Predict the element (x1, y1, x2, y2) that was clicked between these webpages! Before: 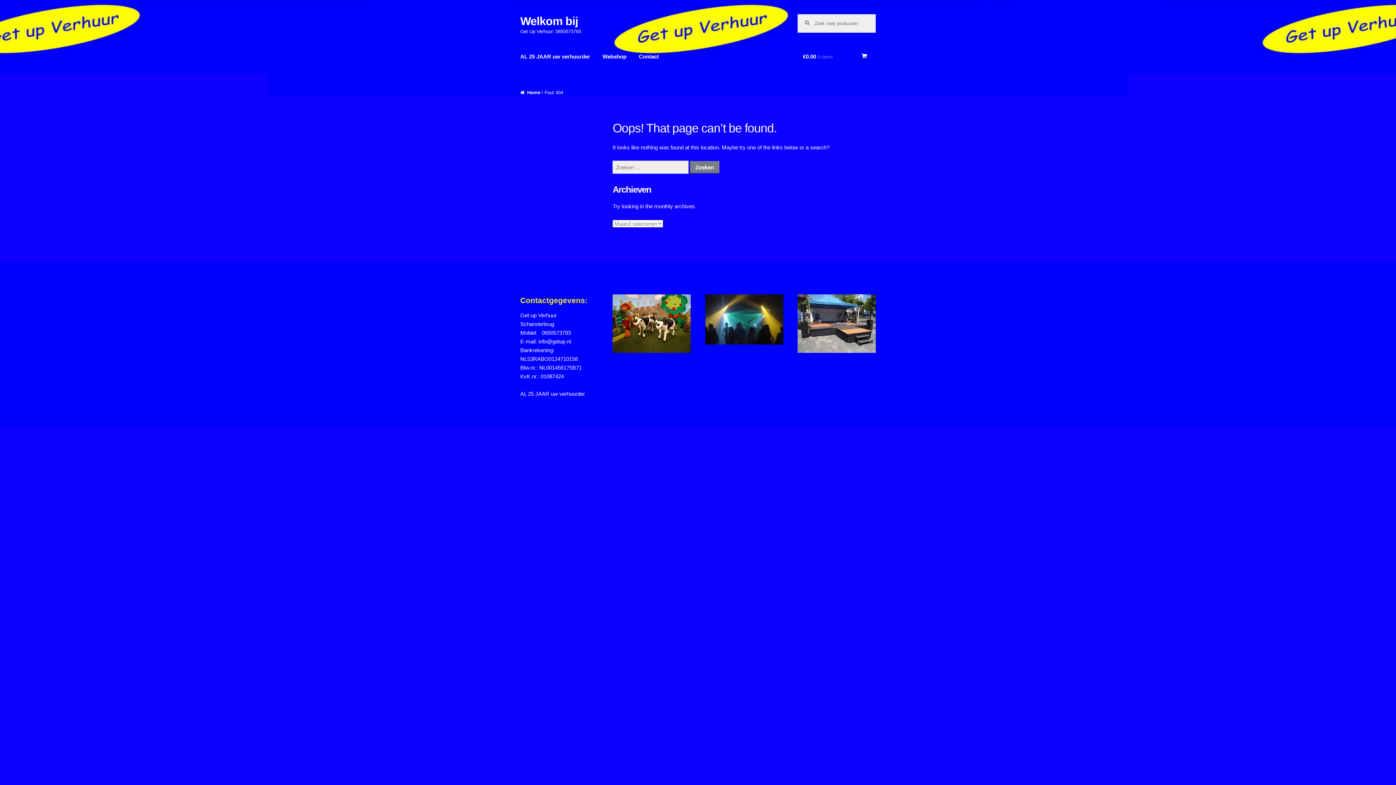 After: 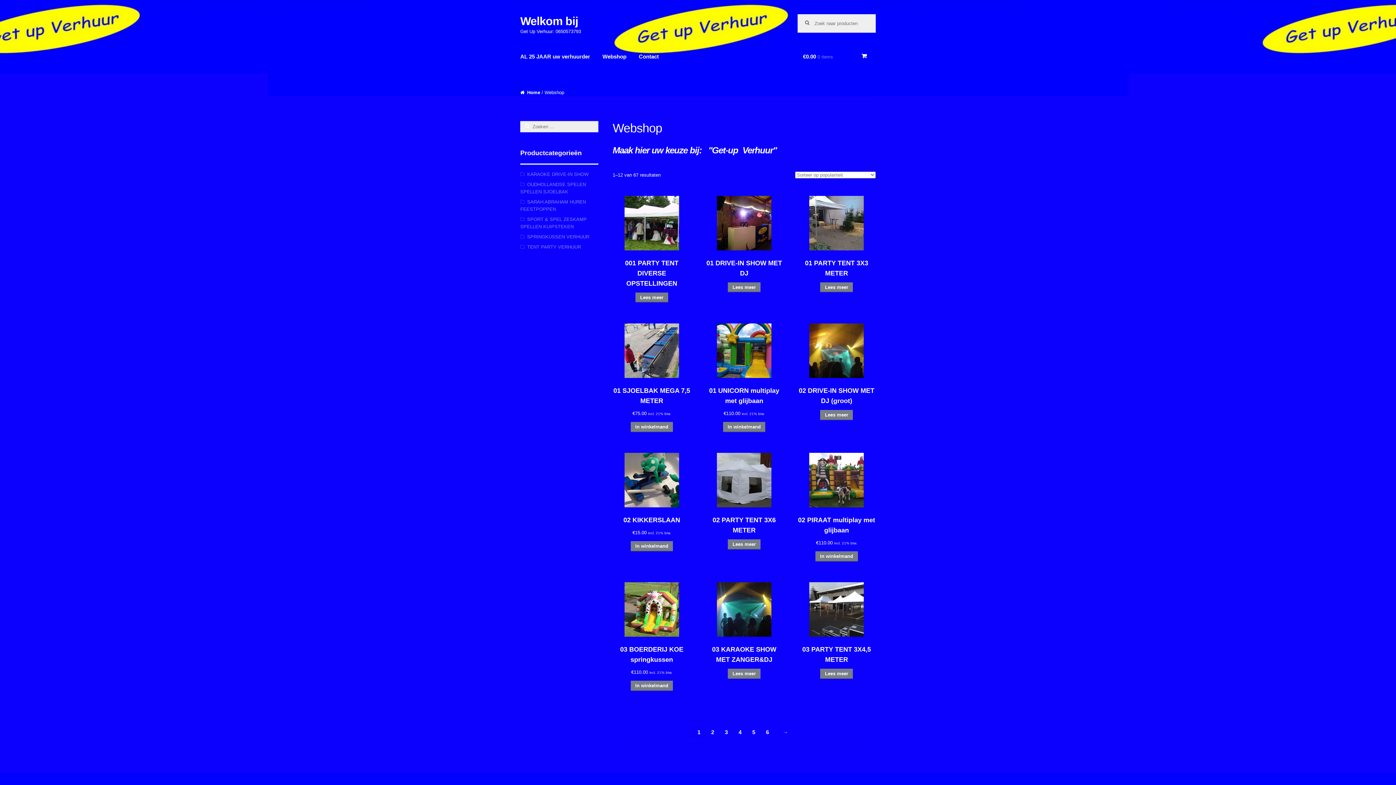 Action: label: Webshop bbox: (597, 52, 632, 73)